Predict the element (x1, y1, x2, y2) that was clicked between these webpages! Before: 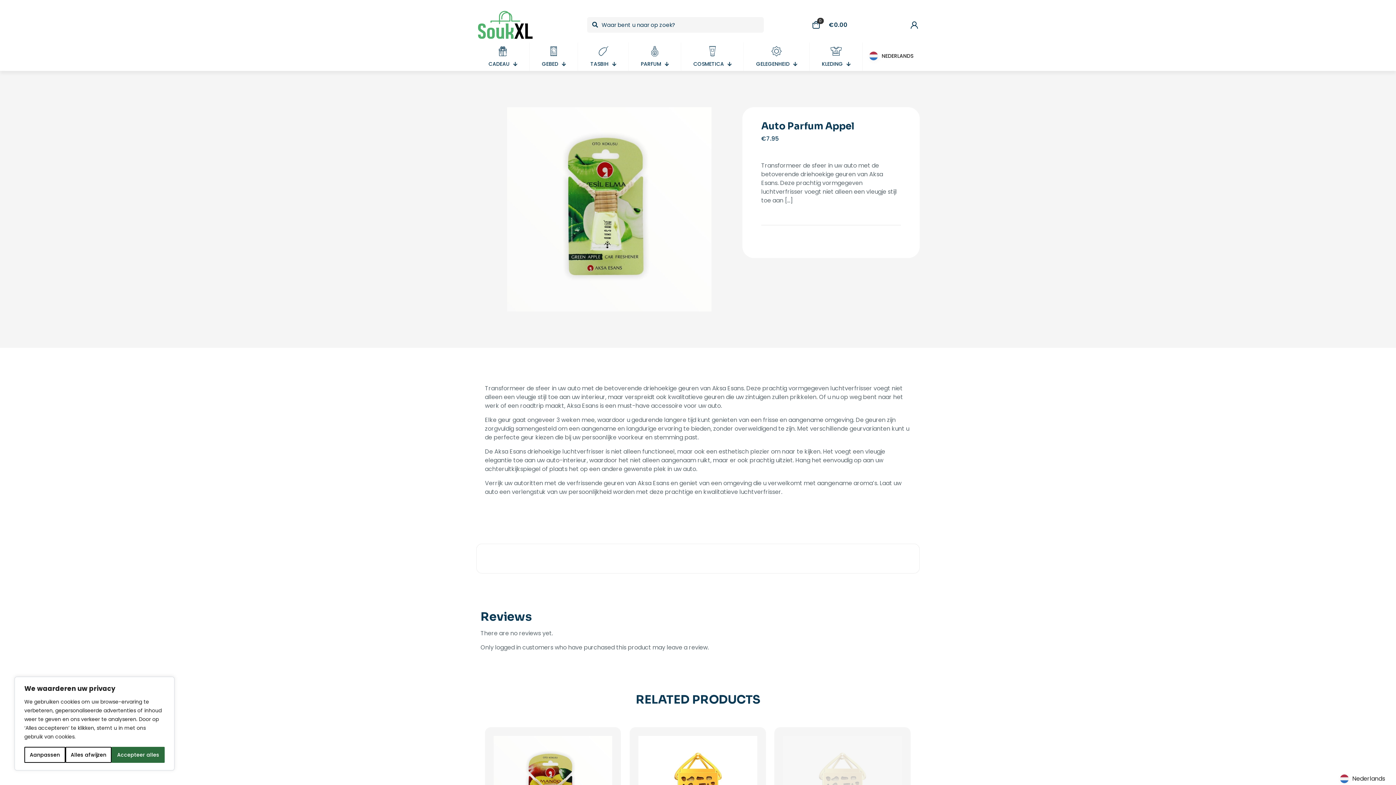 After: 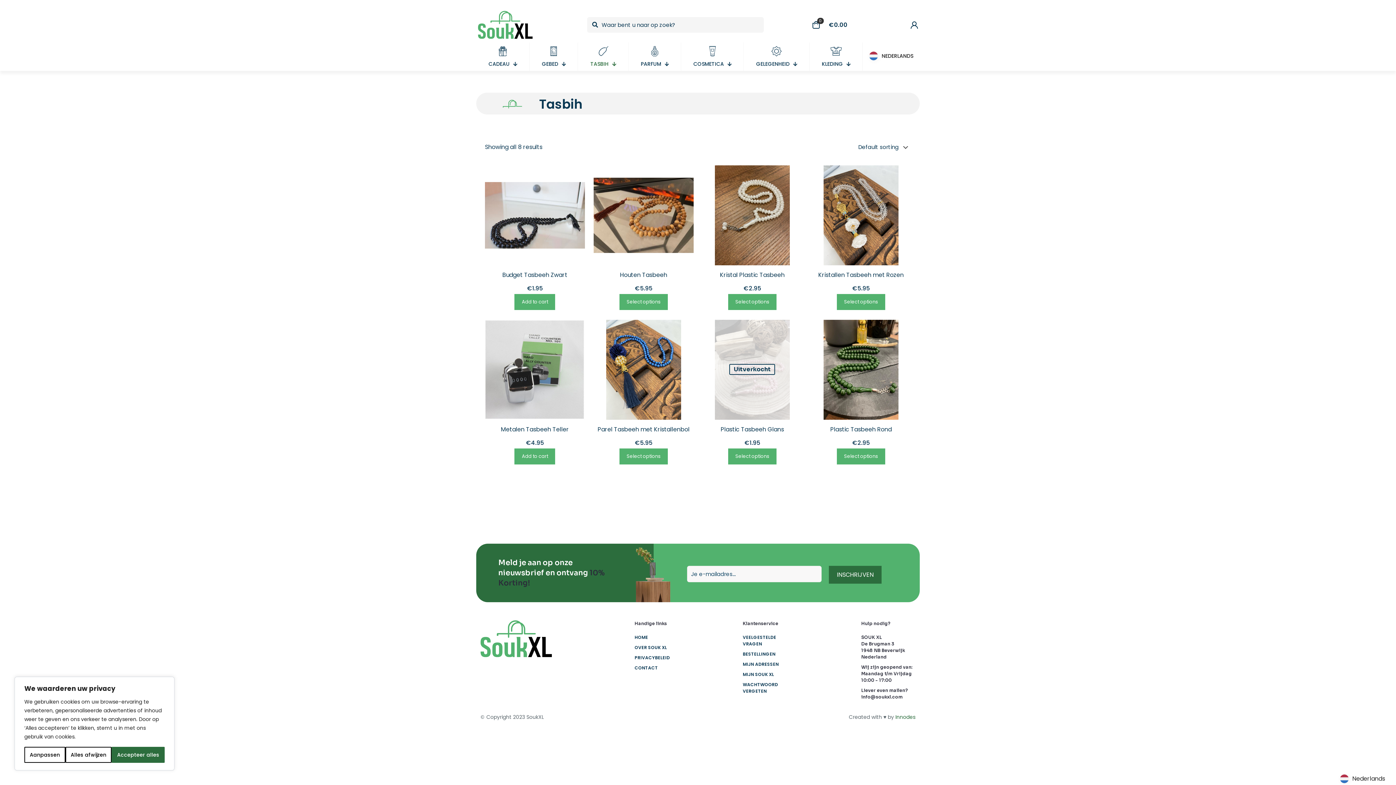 Action: label: TASBIH bbox: (578, 42, 628, 70)